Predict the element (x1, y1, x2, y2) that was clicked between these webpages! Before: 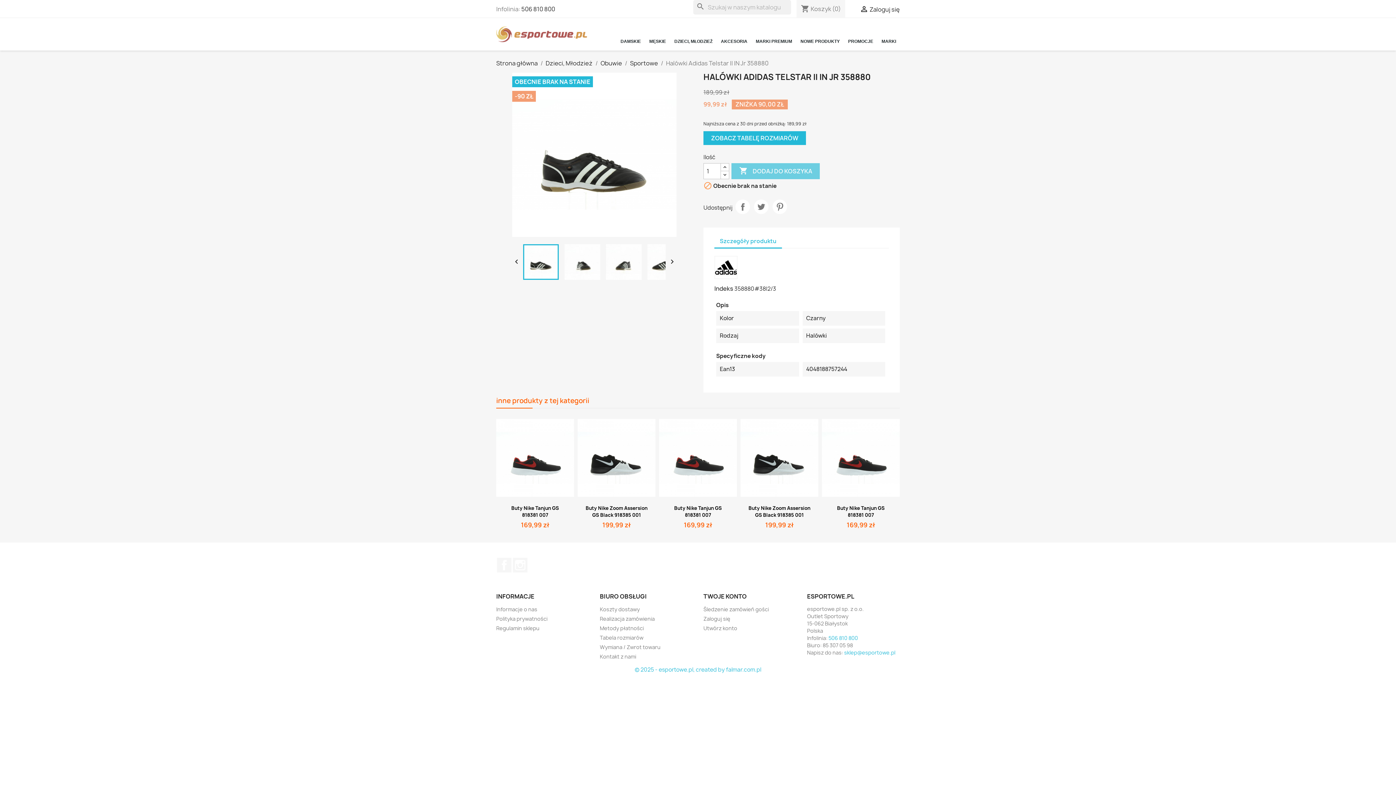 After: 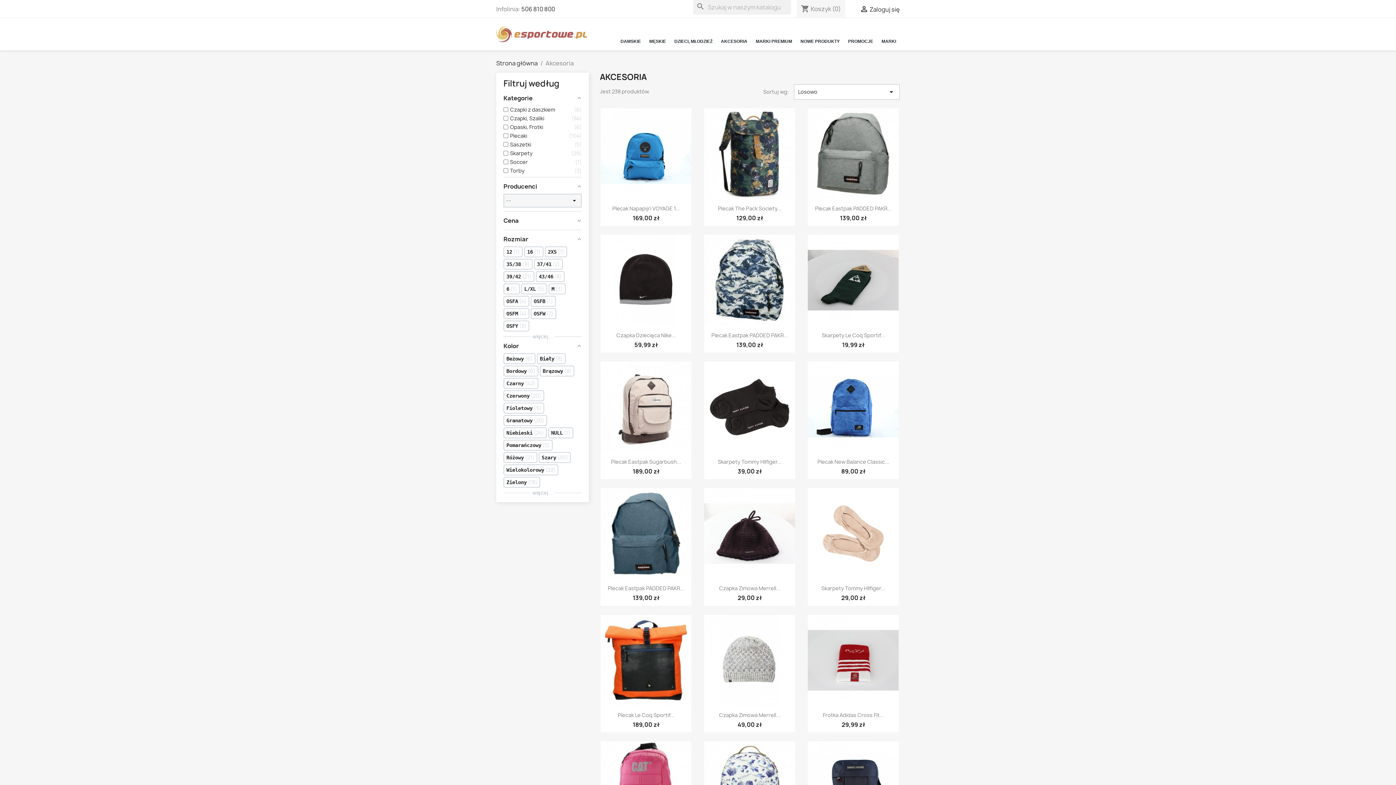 Action: bbox: (717, 38, 751, 44) label: AKCESORIA